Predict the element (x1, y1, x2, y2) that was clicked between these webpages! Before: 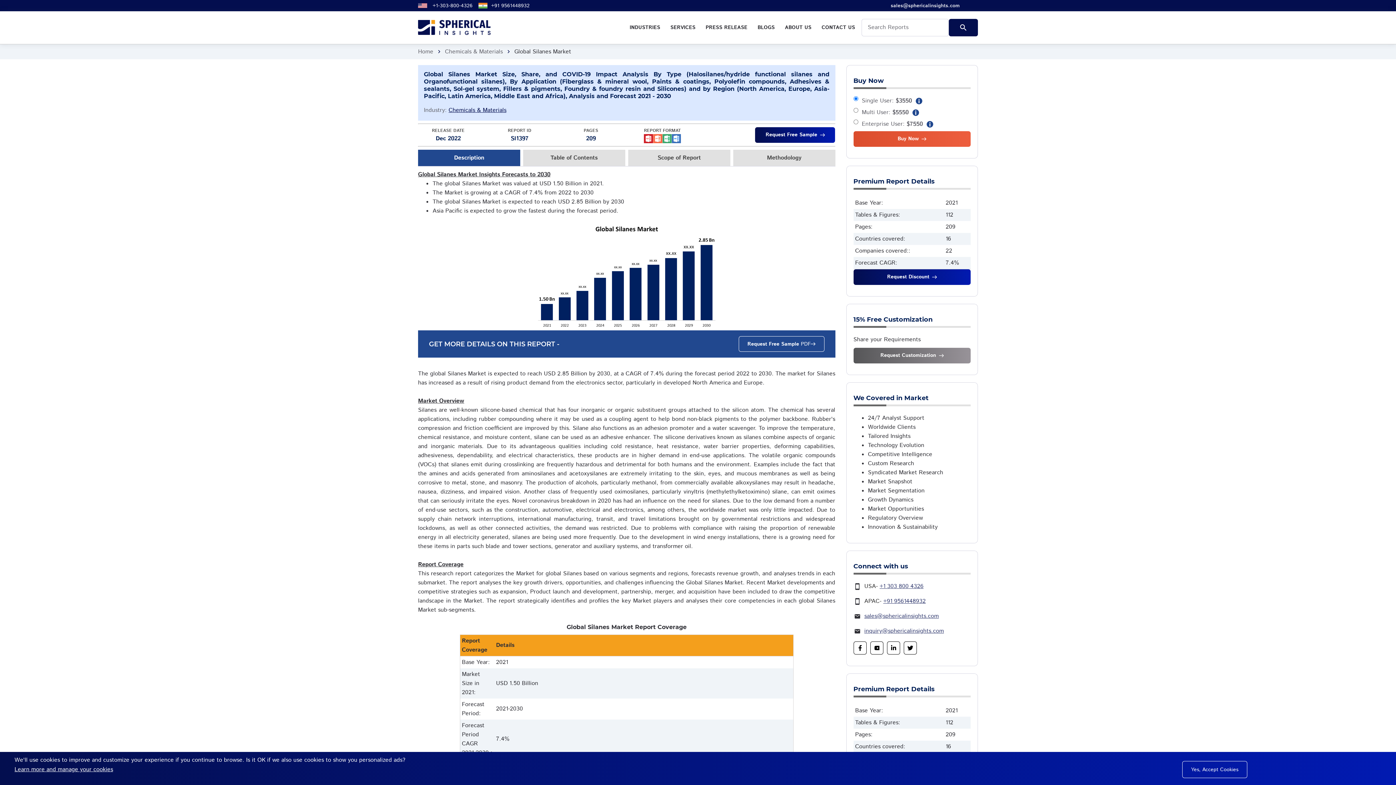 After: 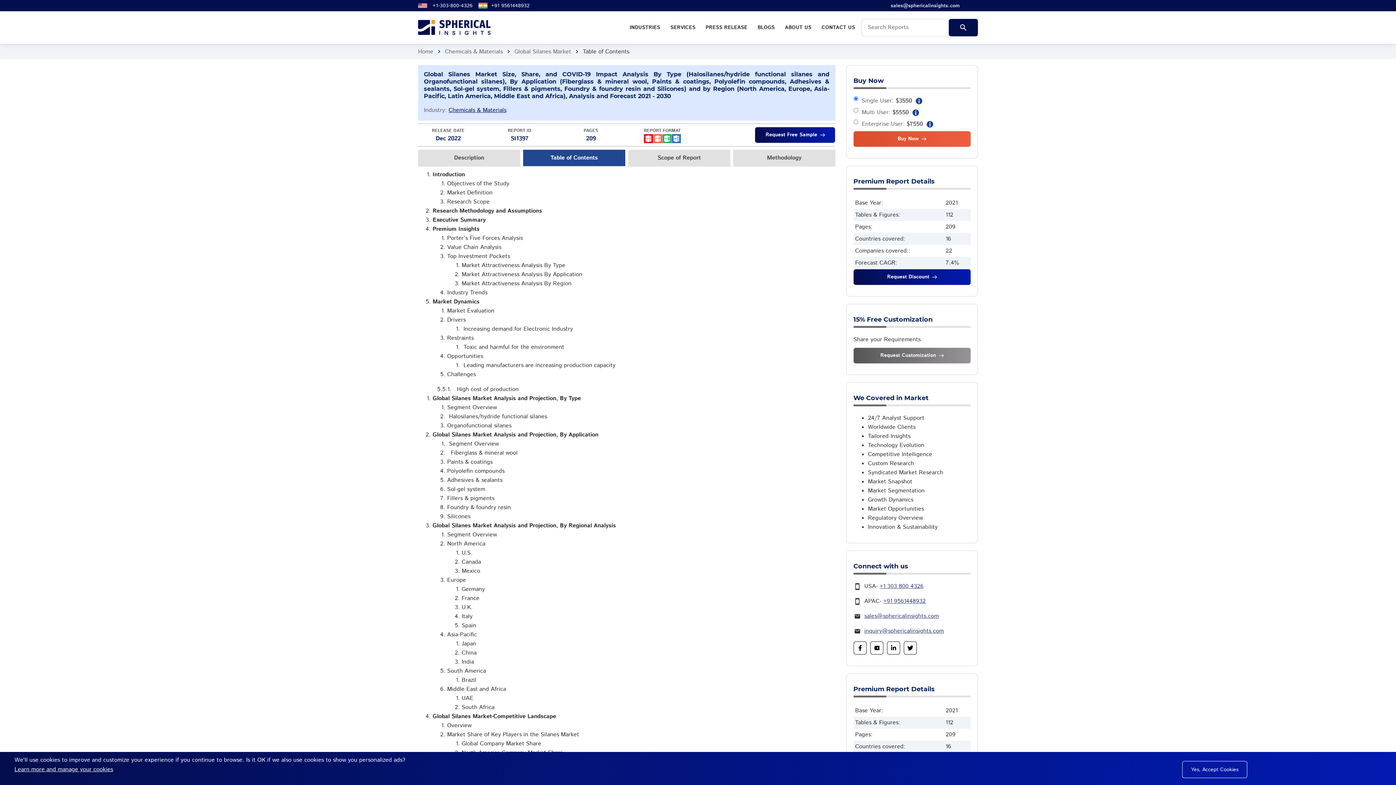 Action: label: Table of Contents bbox: (523, 149, 625, 166)